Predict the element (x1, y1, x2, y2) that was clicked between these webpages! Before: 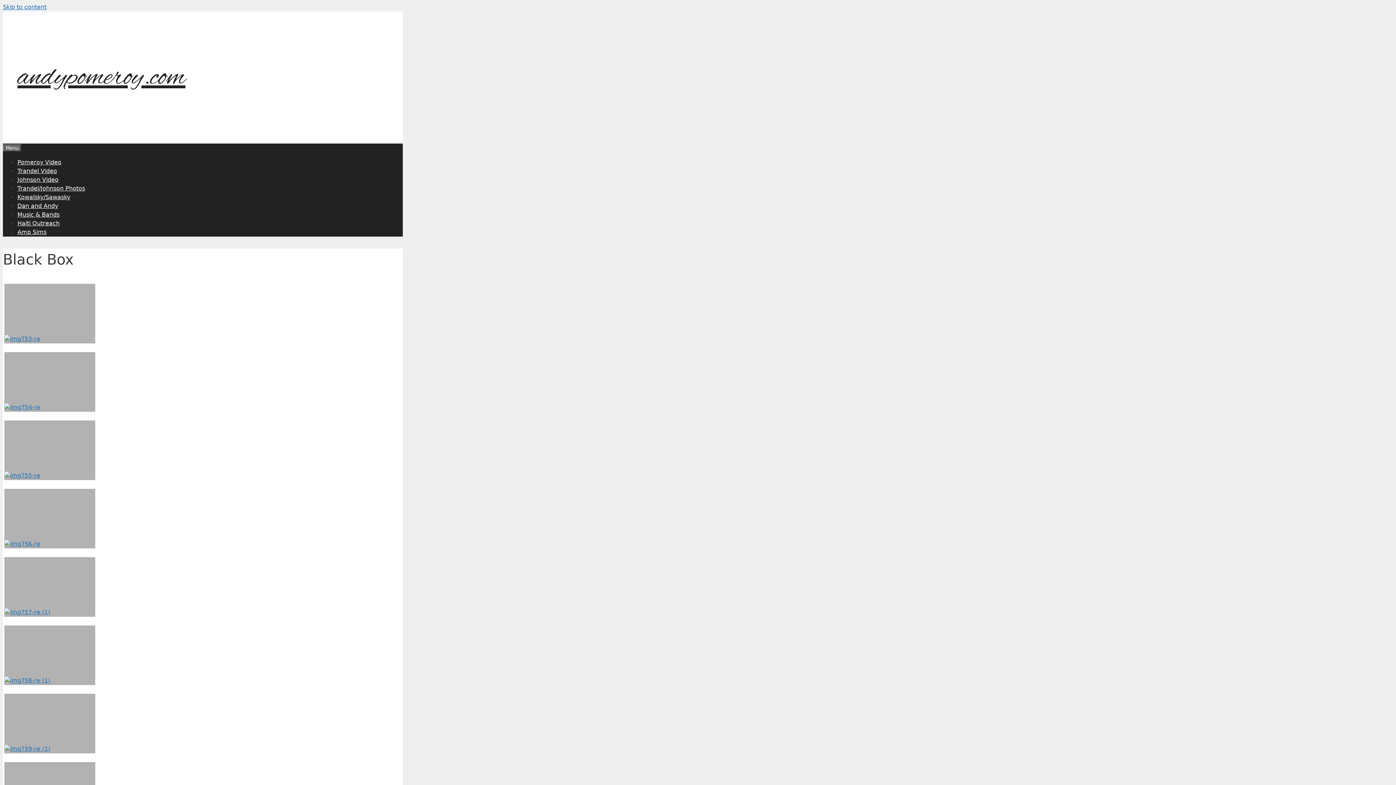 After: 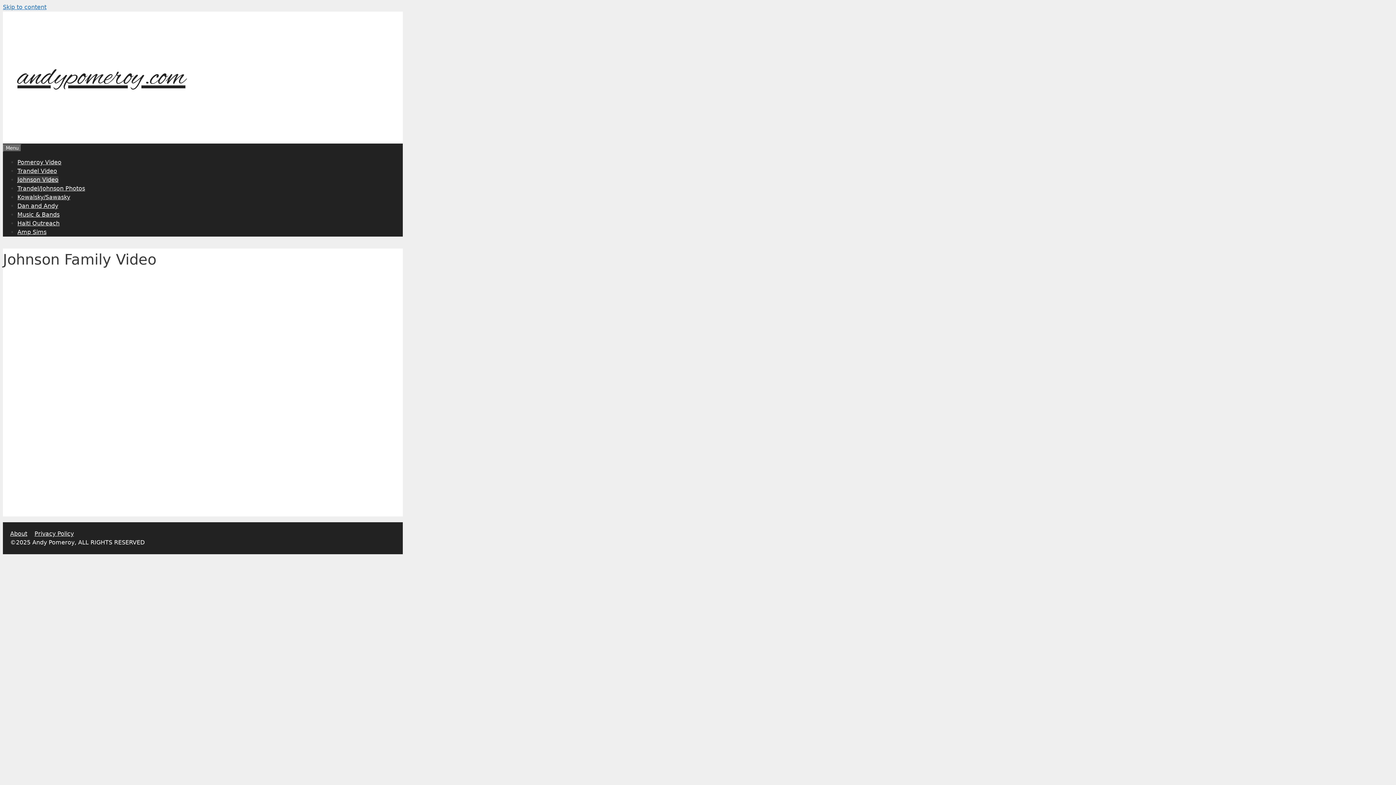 Action: label: Johnson Video bbox: (17, 176, 58, 183)